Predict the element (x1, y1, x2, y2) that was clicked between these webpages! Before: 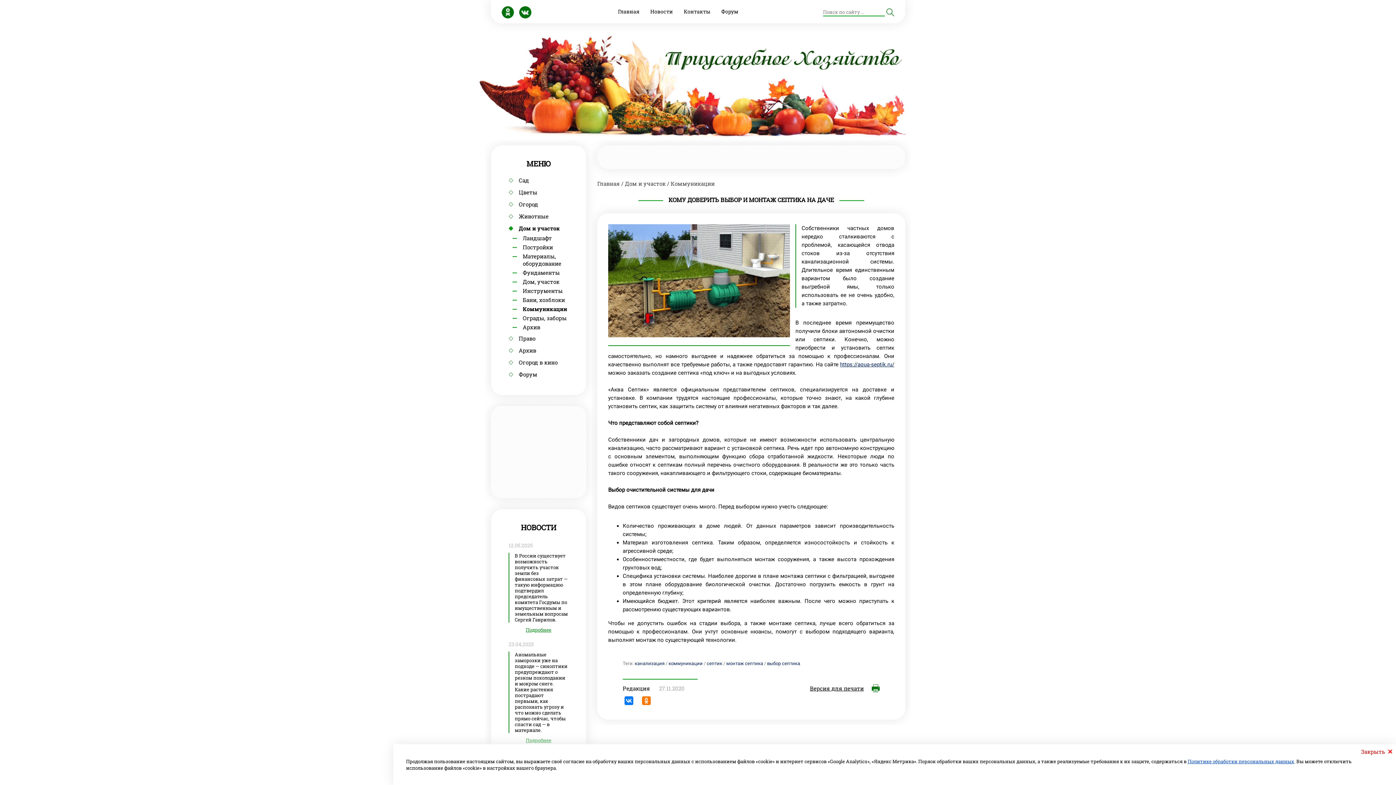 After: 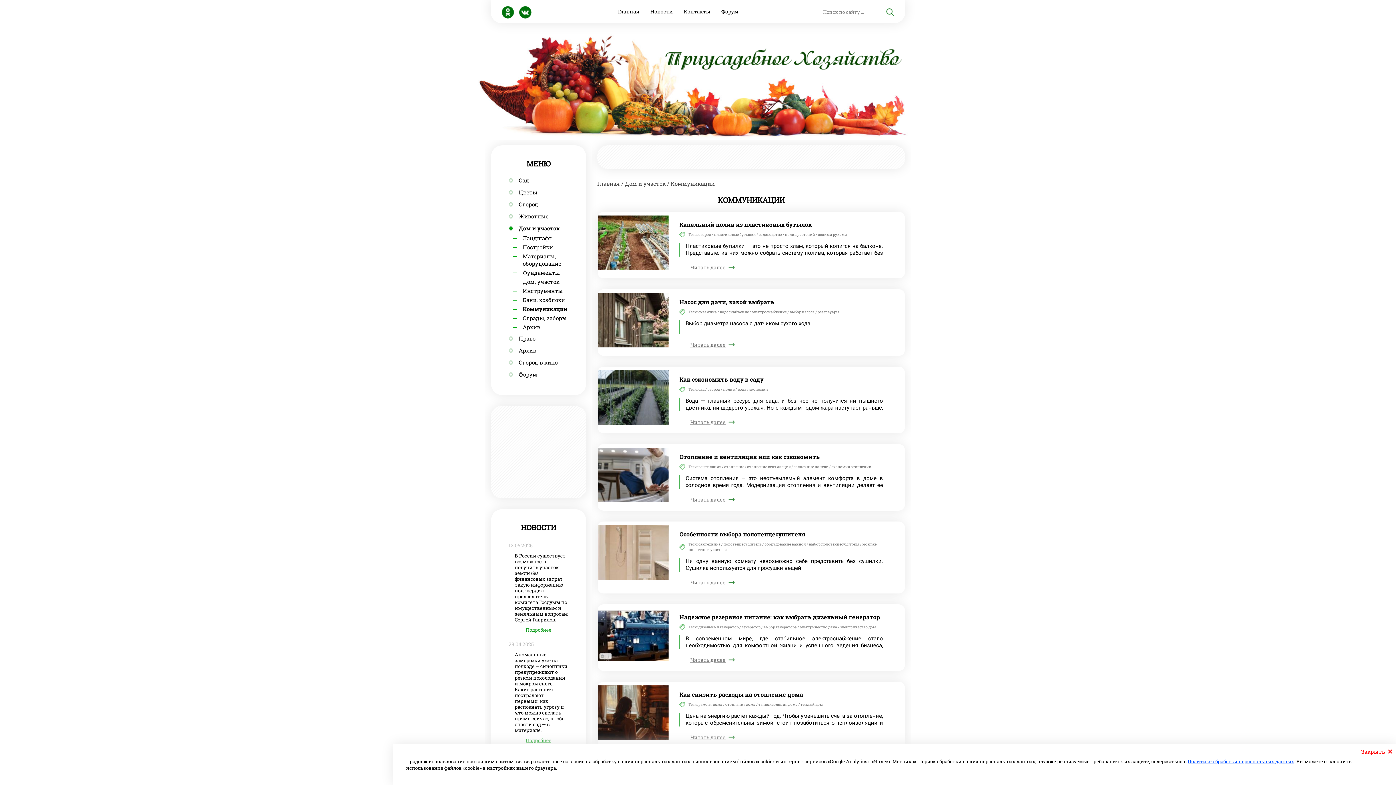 Action: bbox: (670, 180, 714, 187) label: Коммуникации